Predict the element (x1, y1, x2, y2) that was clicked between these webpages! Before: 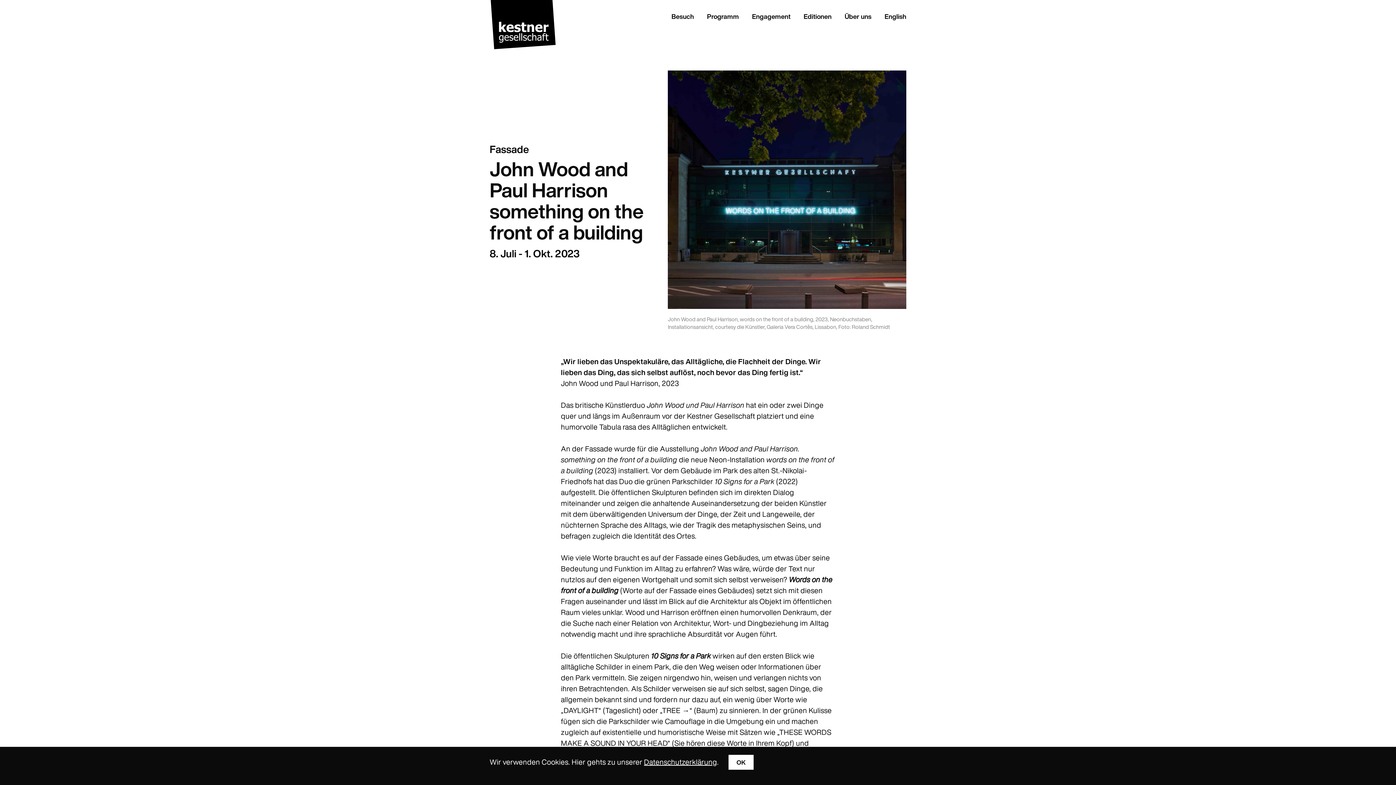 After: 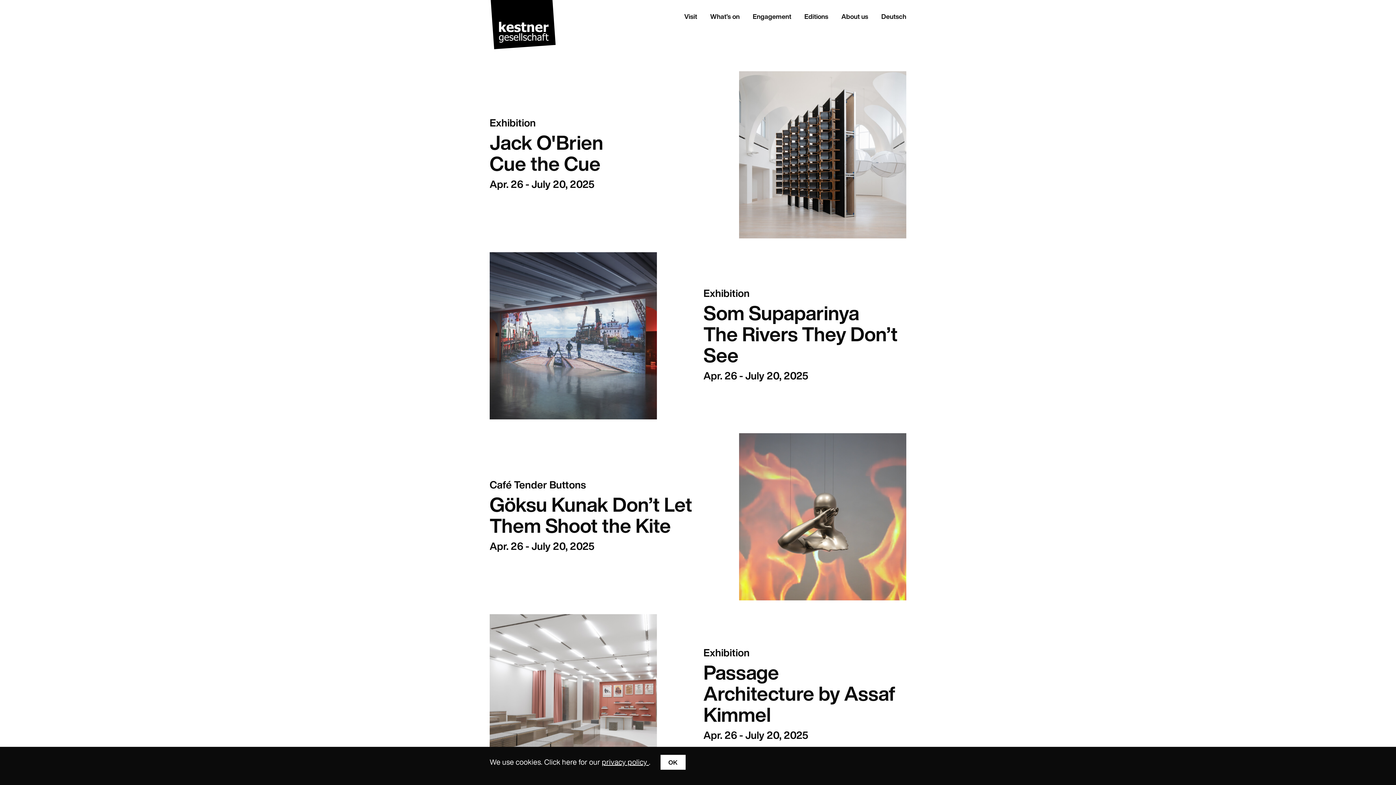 Action: bbox: (878, 13, 906, 22) label: English